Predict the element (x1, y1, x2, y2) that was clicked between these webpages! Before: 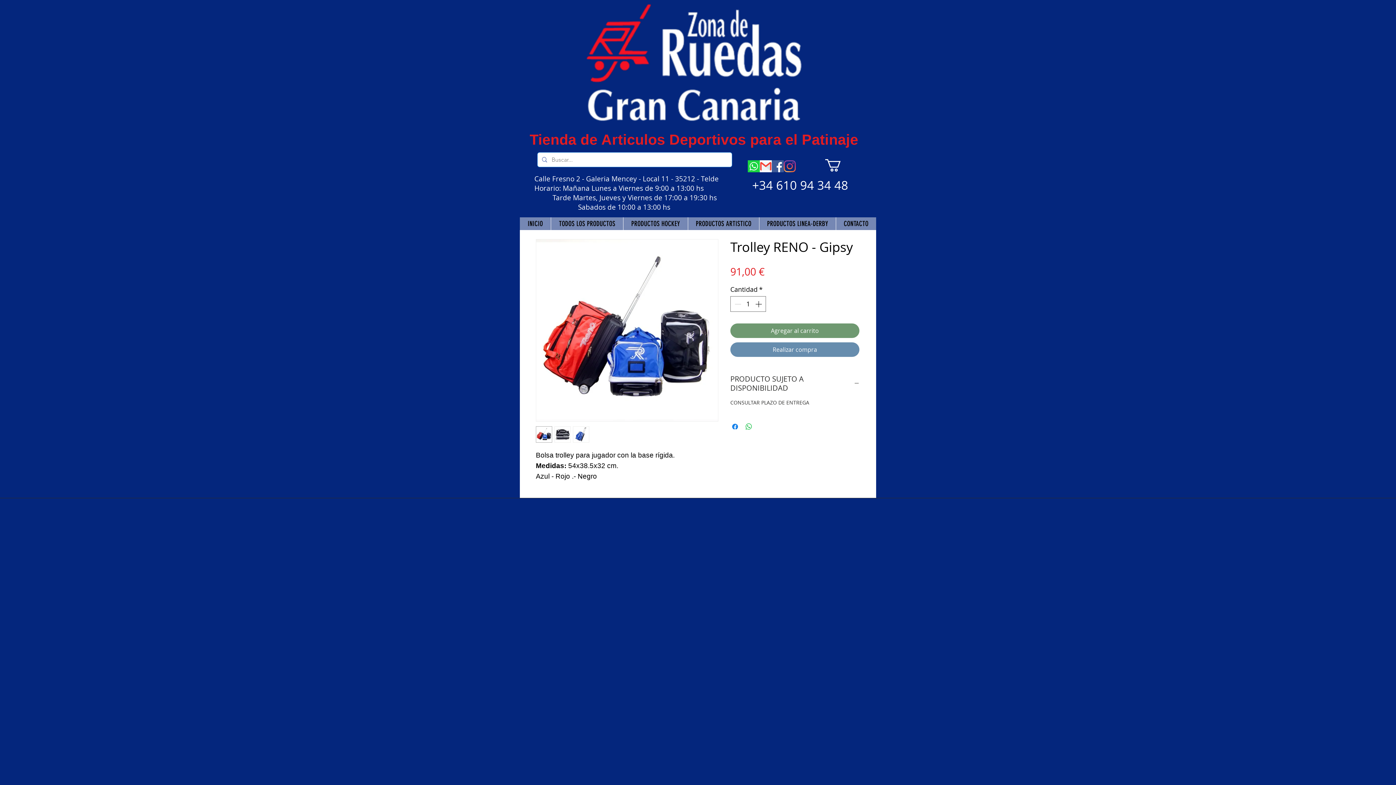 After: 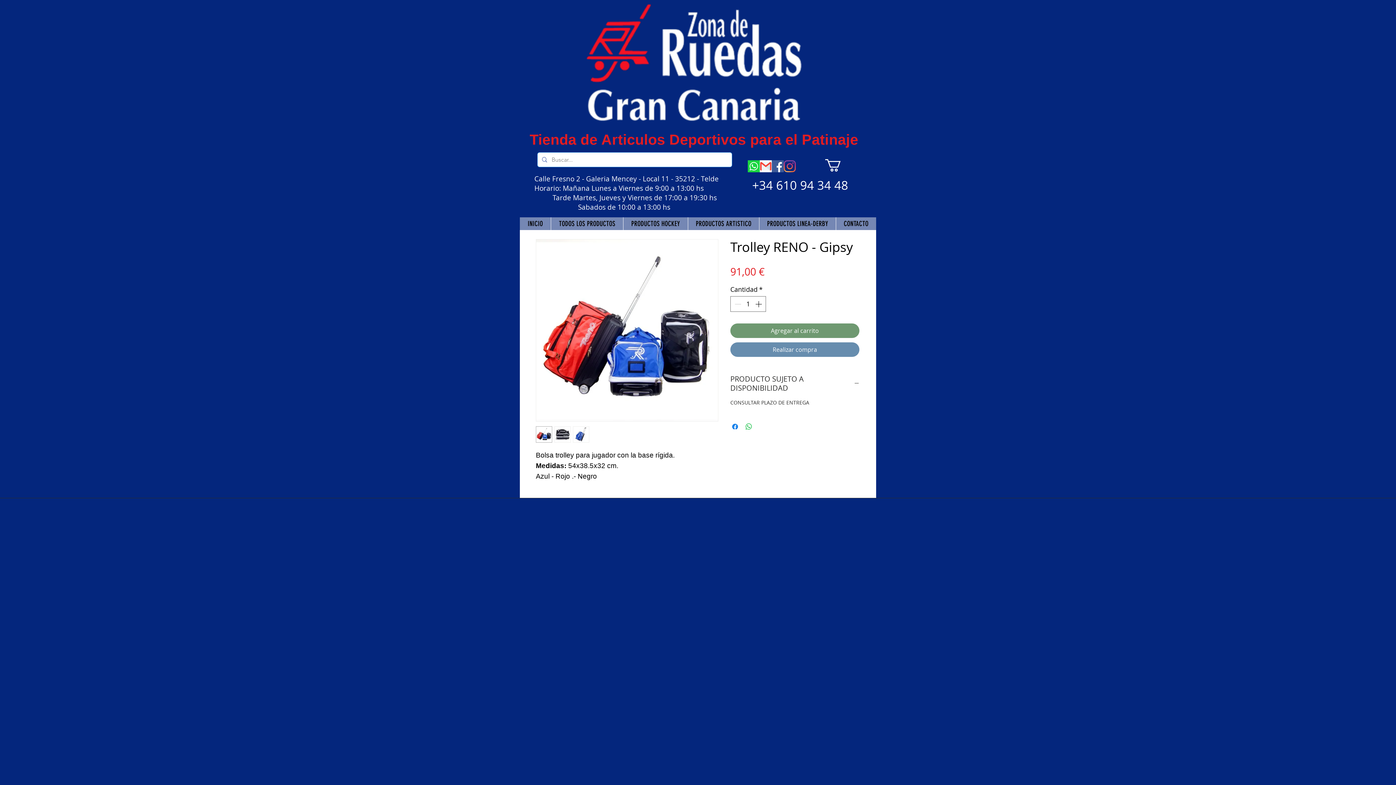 Action: bbox: (554, 426, 570, 442)